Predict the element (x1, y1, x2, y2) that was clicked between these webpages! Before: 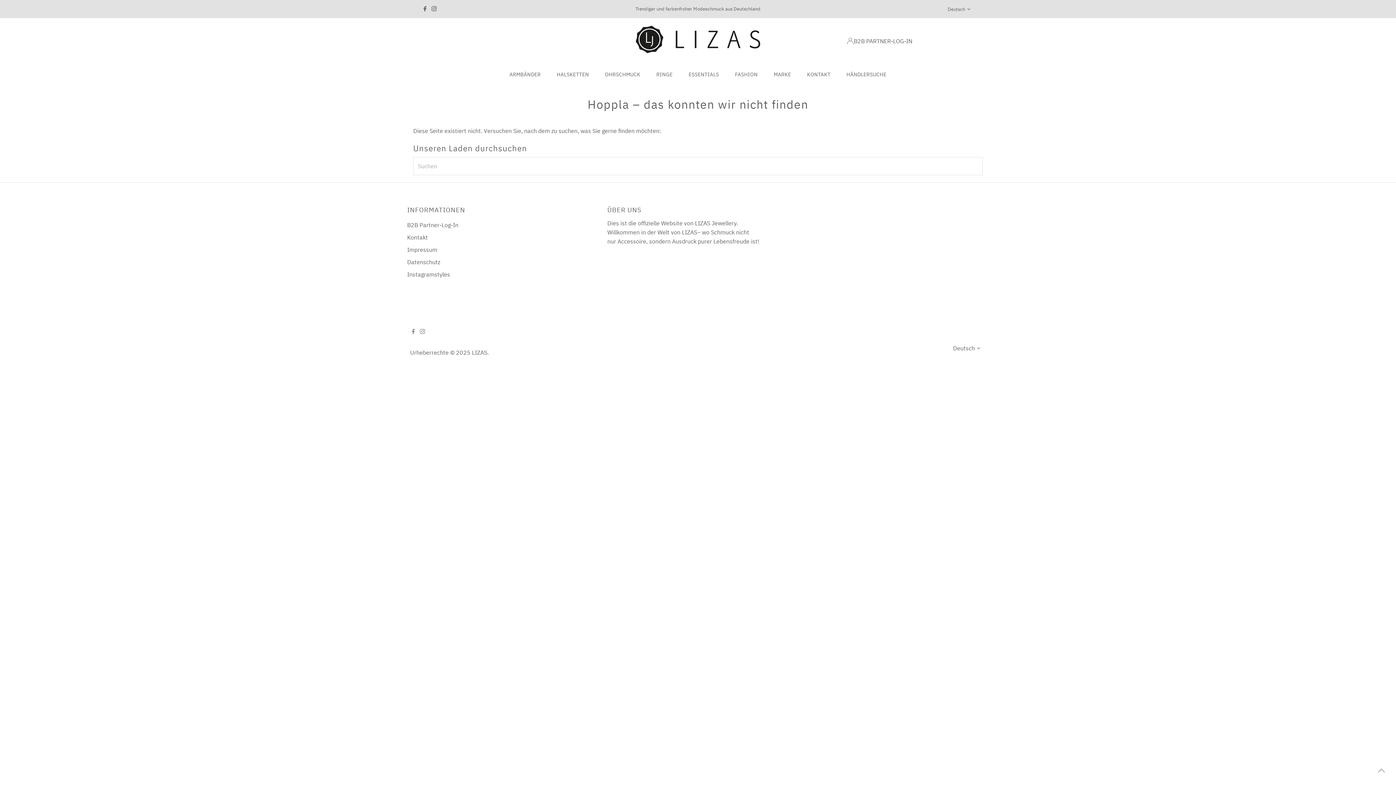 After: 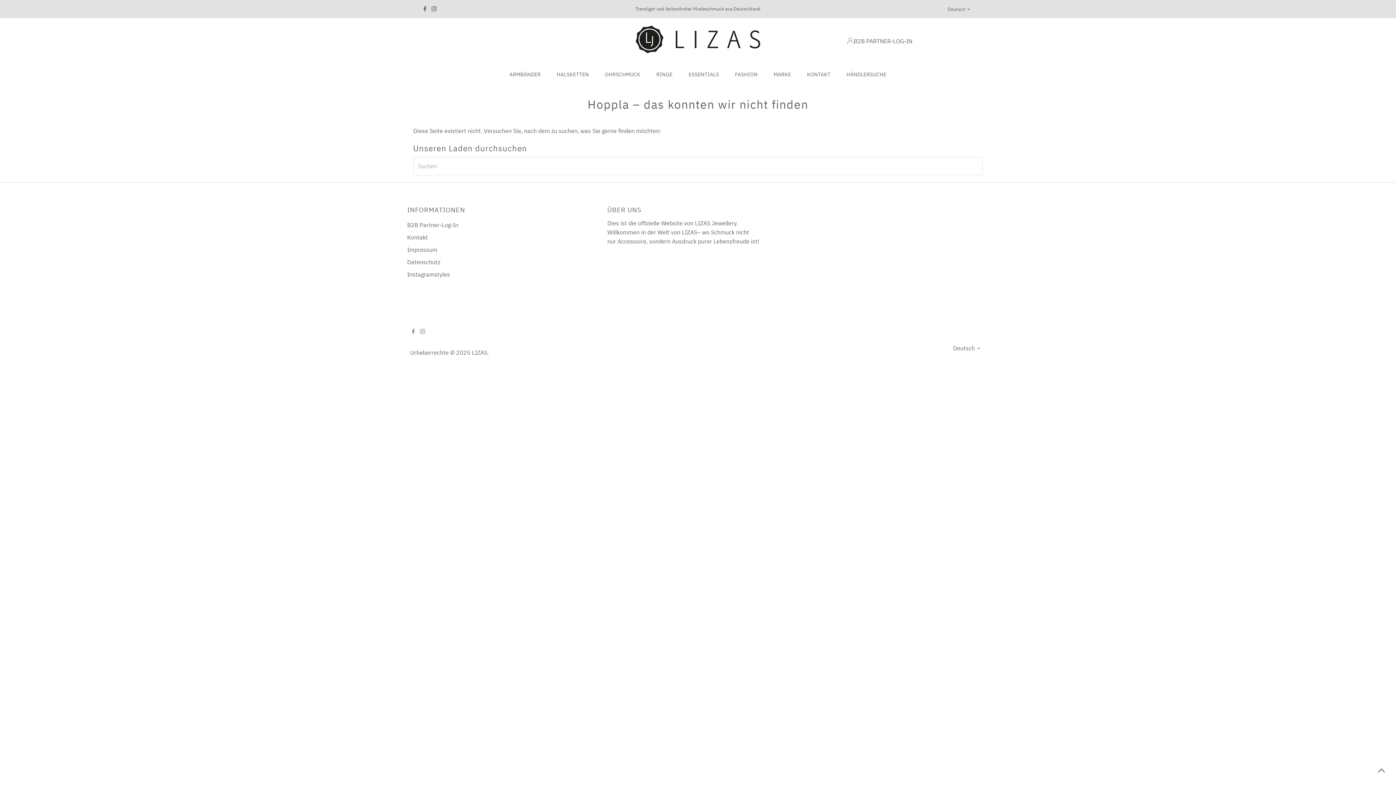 Action: label: Scroll to top bbox: (1374, 763, 1389, 778)